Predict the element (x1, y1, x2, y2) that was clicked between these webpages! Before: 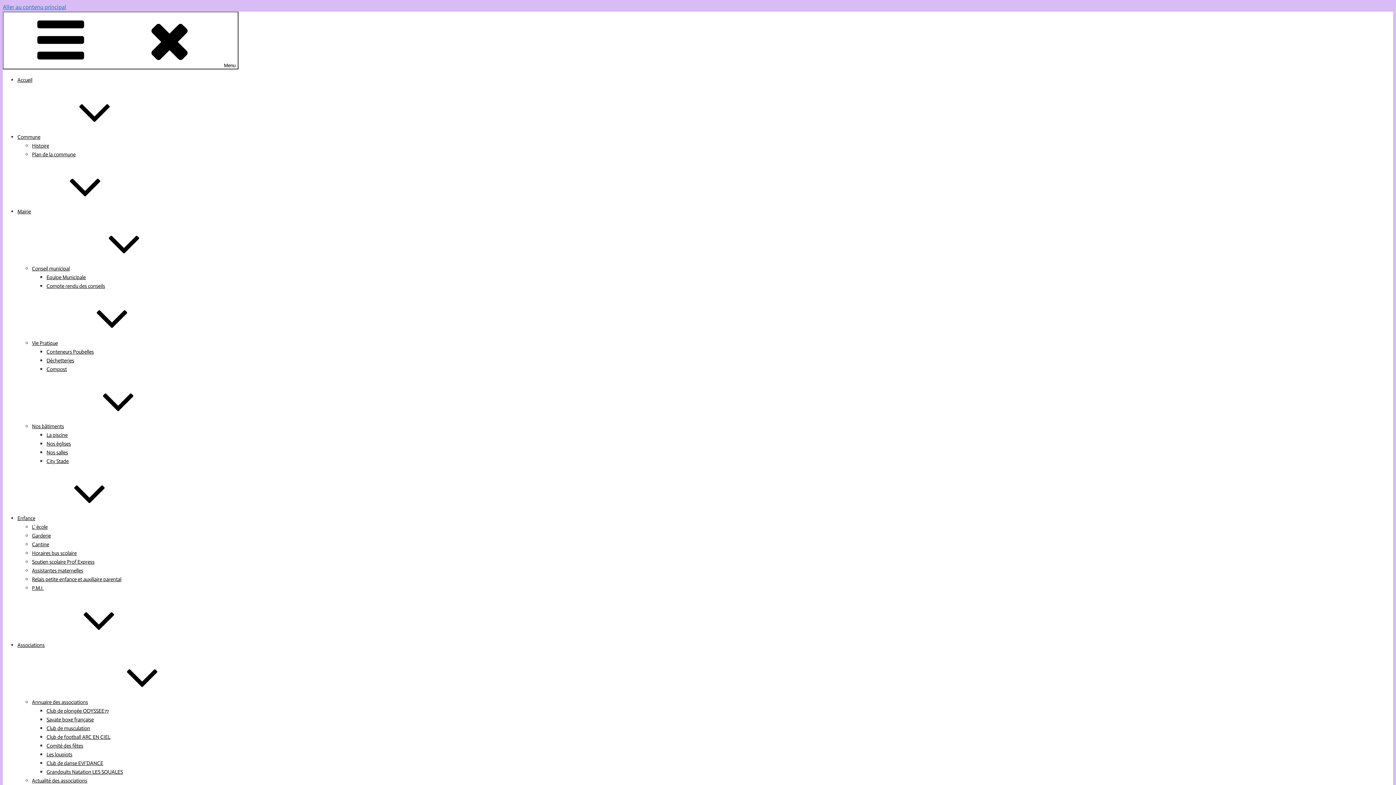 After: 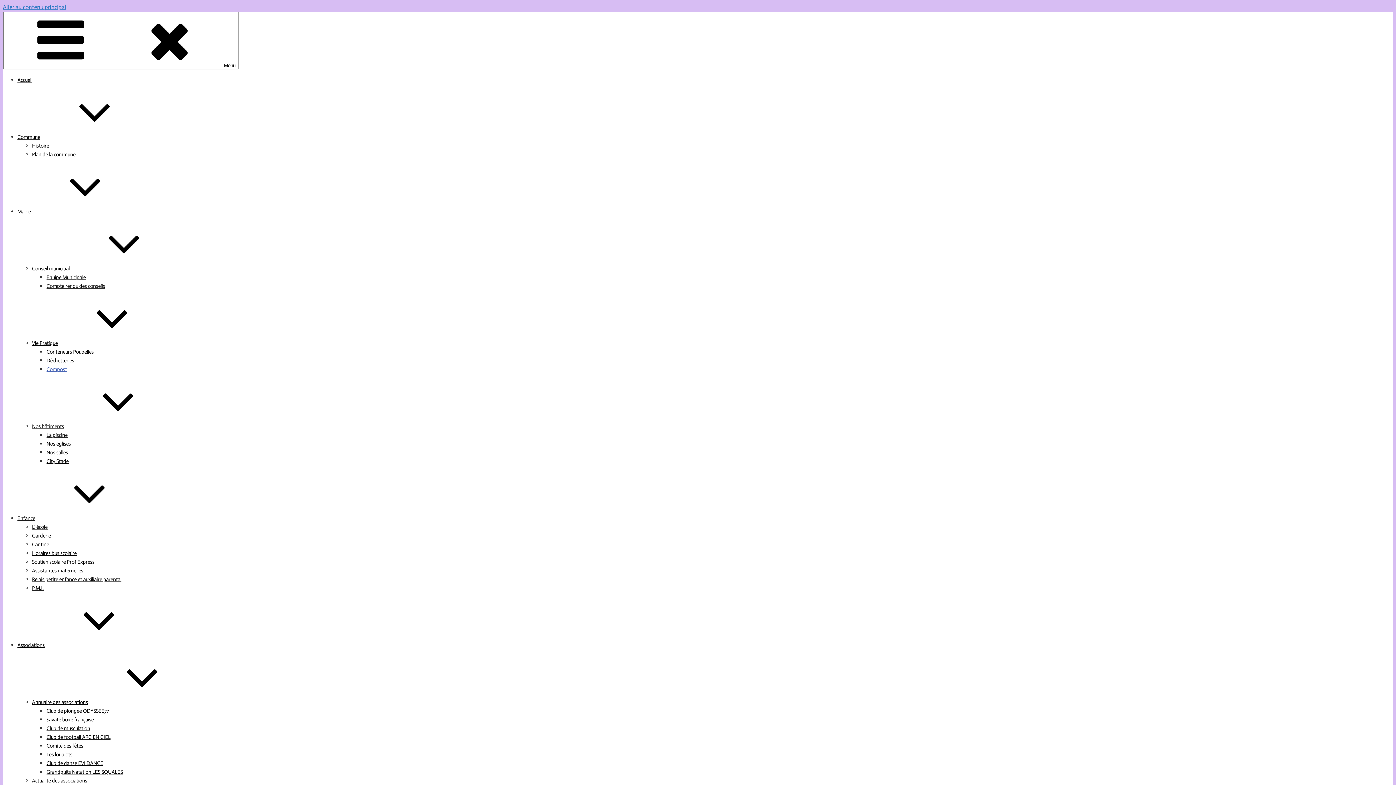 Action: label: Compost bbox: (46, 366, 66, 372)